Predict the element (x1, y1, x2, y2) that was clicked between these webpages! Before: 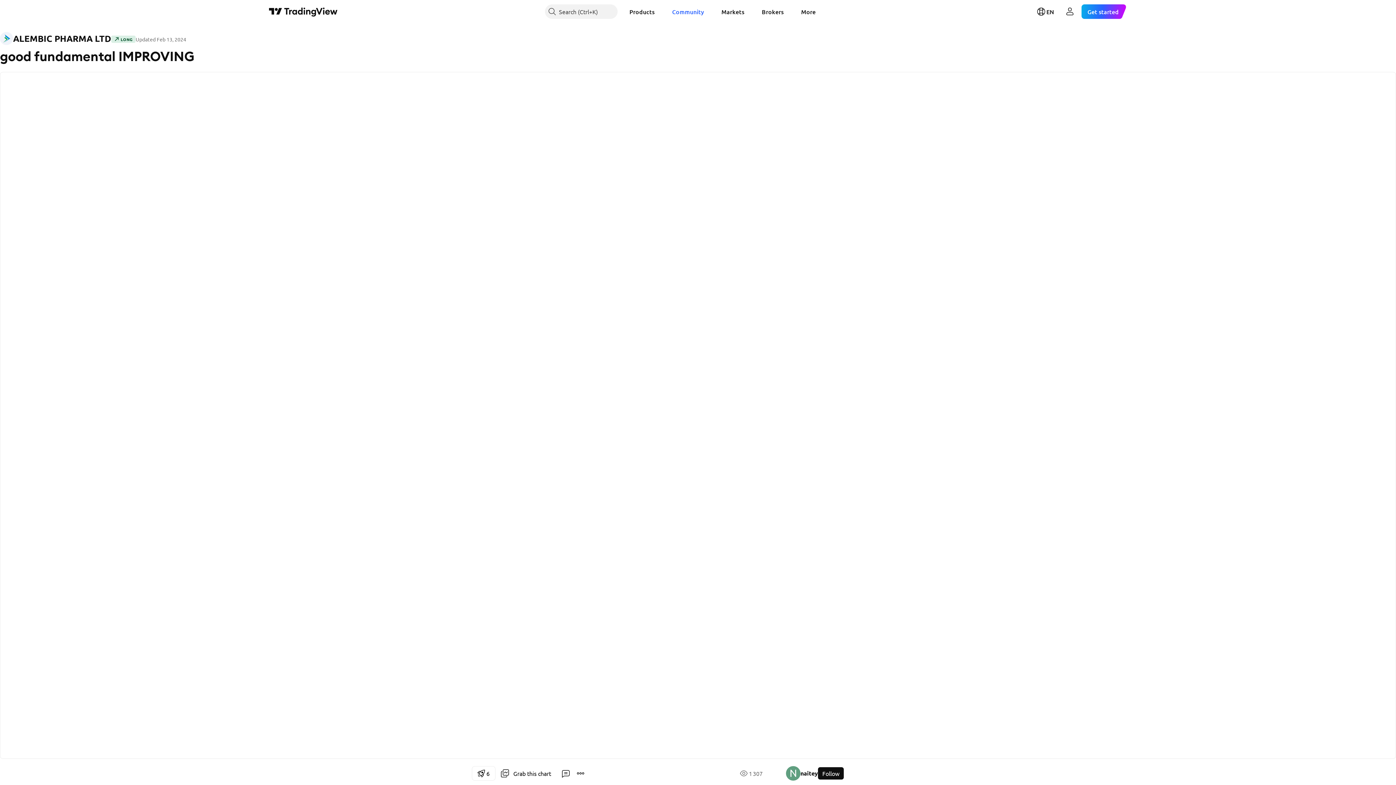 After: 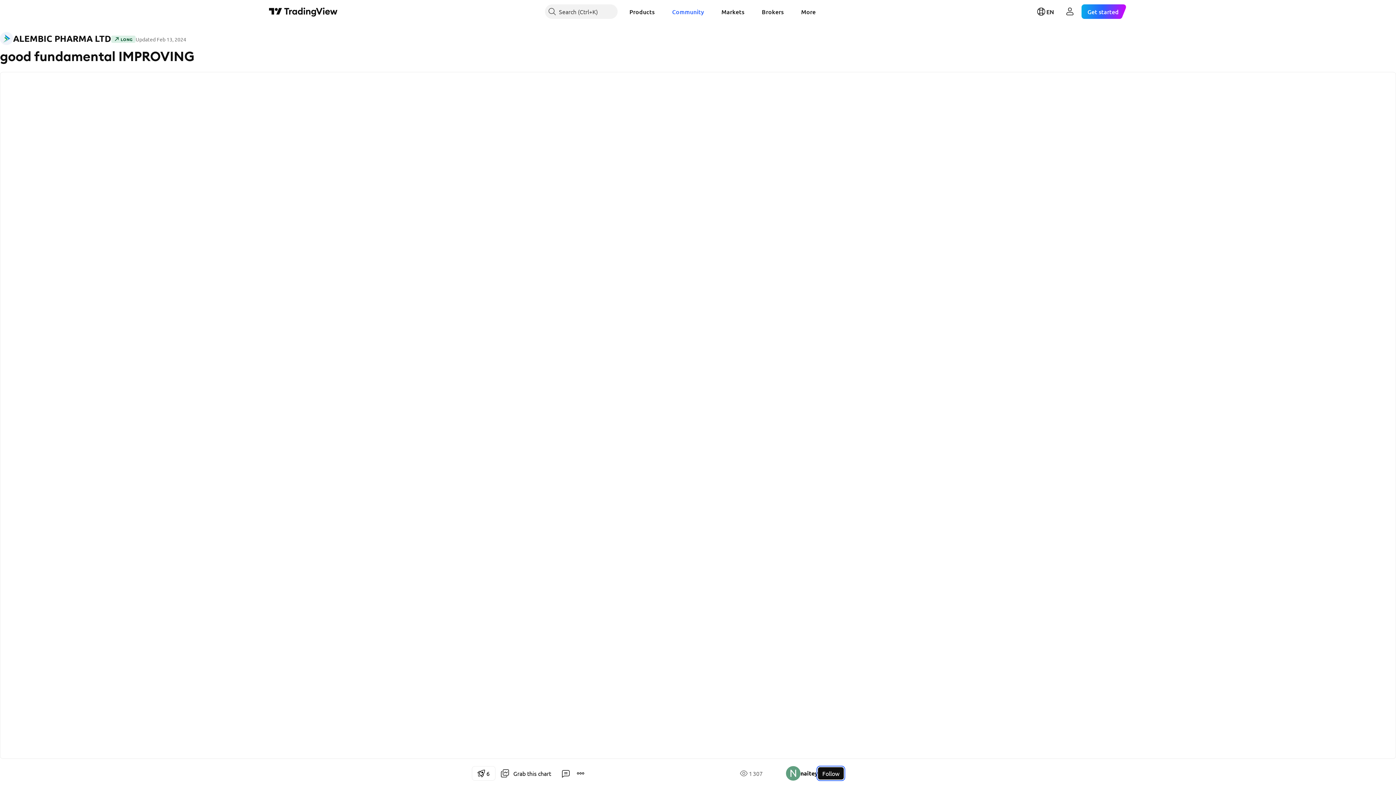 Action: bbox: (818, 767, 844, 780) label: Follow